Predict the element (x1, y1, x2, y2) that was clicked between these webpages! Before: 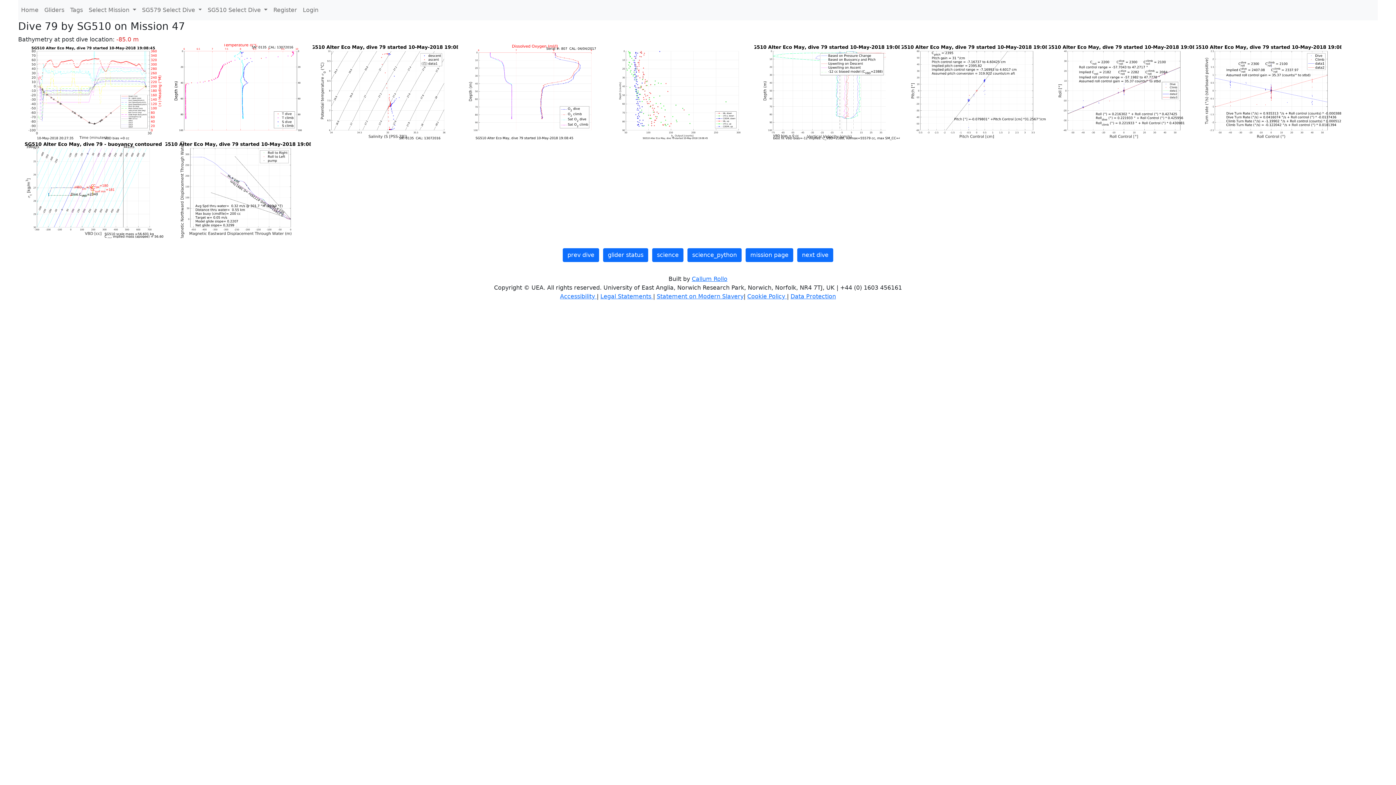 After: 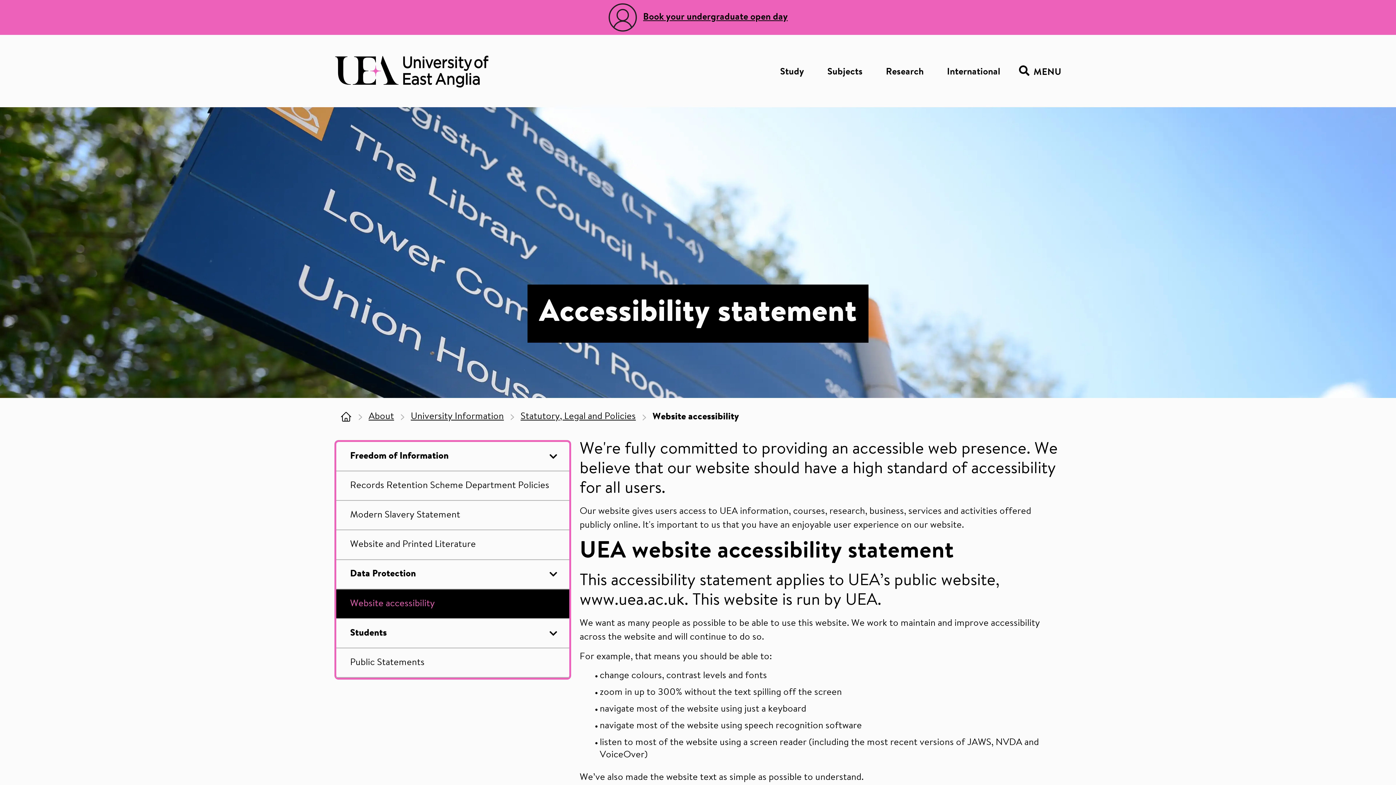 Action: label: Accessibility  bbox: (560, 292, 596, 299)